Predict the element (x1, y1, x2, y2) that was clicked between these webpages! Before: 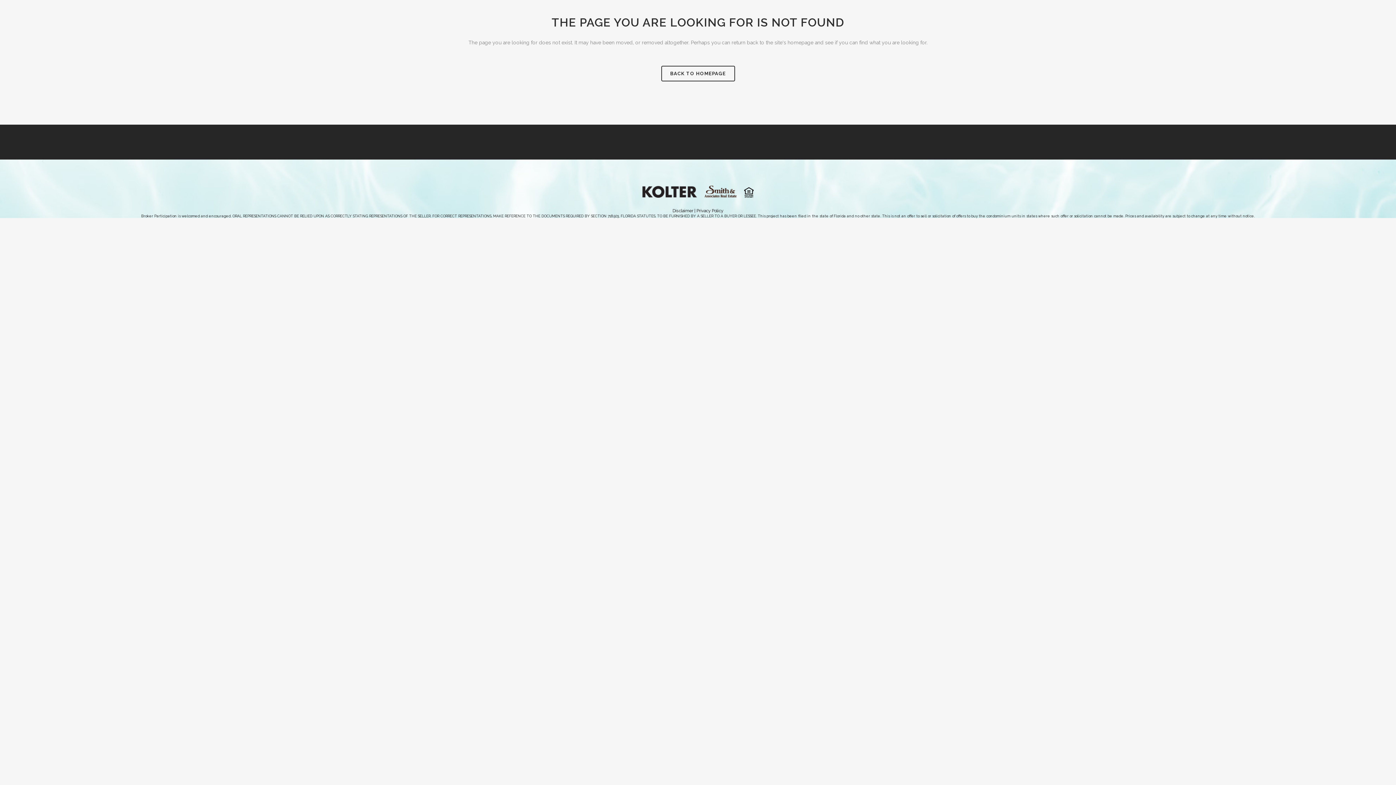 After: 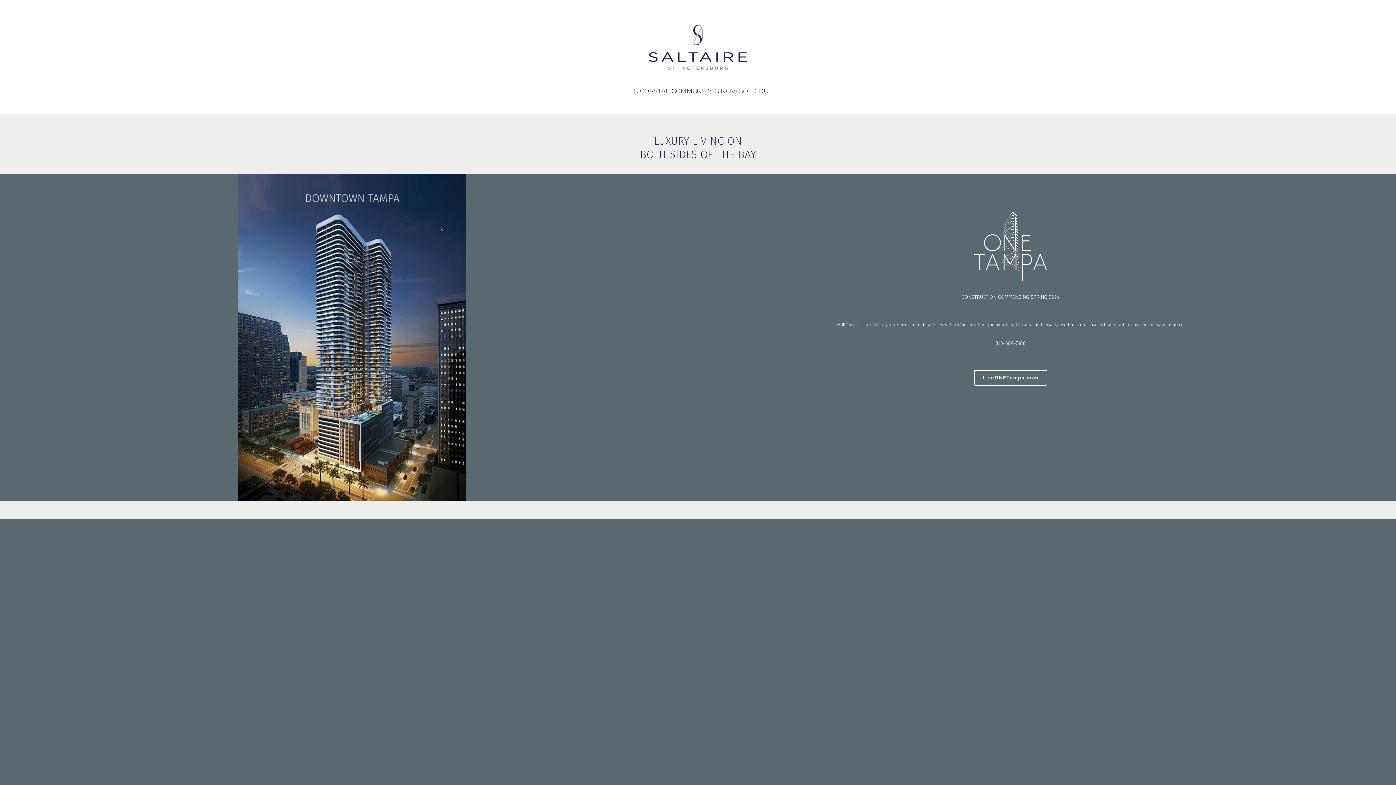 Action: bbox: (661, 65, 735, 81) label: BACK TO HOMEPAGE